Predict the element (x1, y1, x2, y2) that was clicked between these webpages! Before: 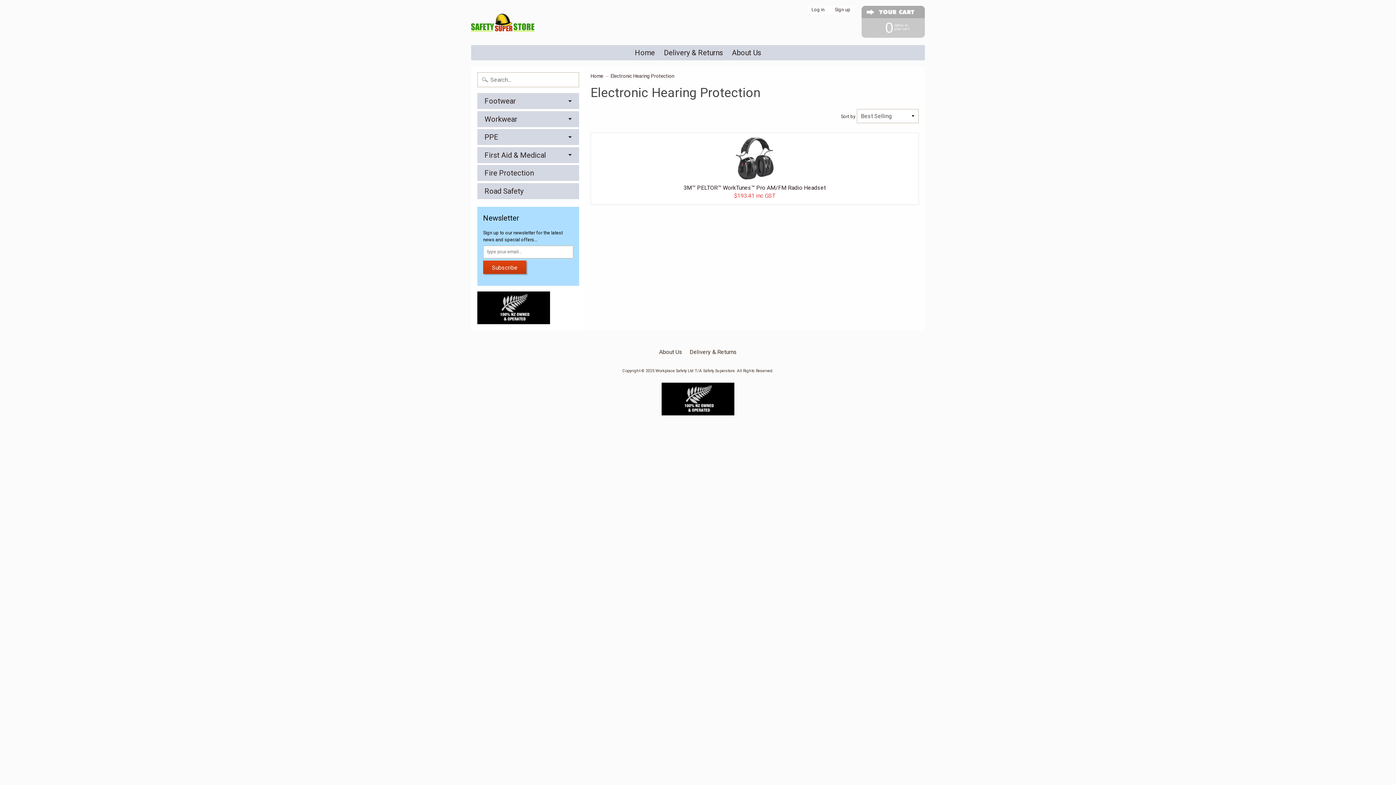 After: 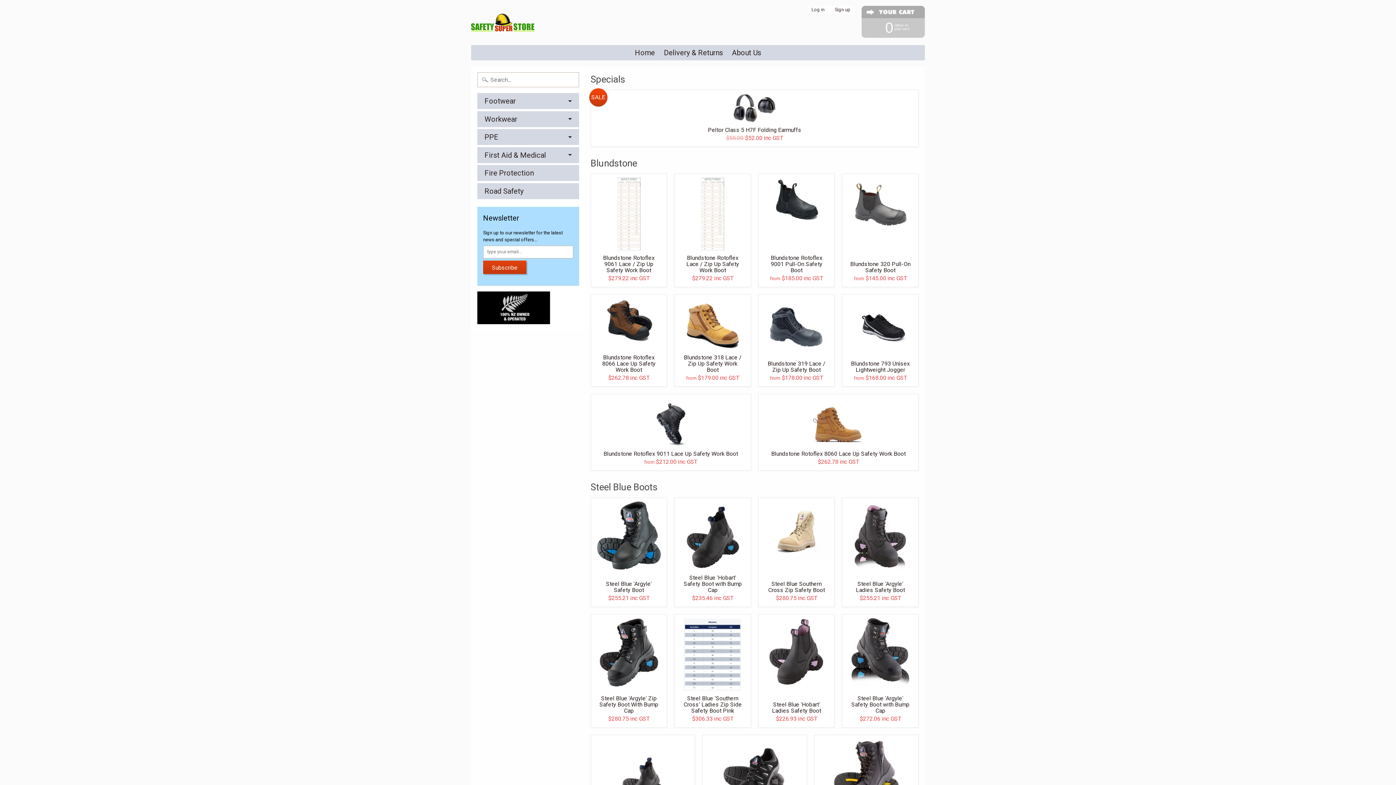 Action: bbox: (631, 45, 658, 60) label: Home